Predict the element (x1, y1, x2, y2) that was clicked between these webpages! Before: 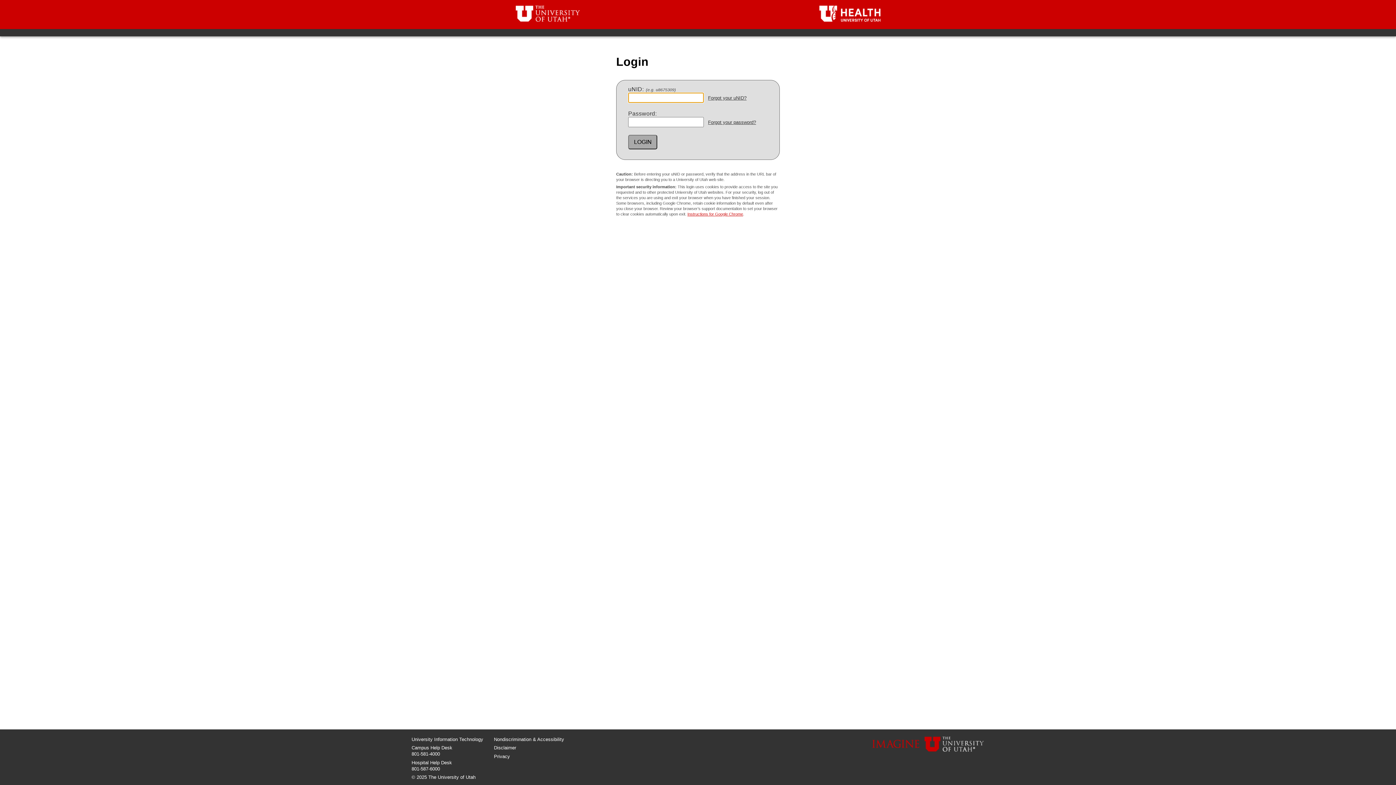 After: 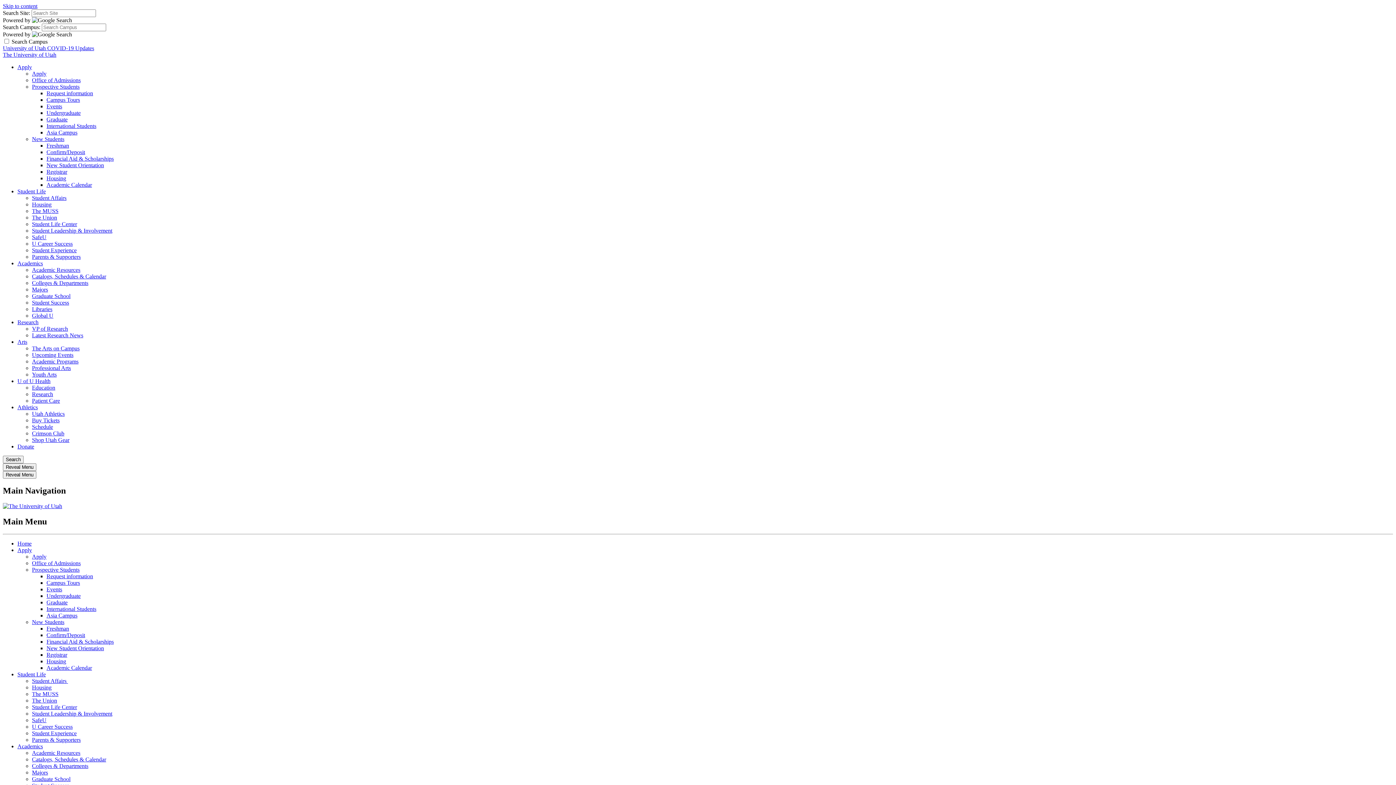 Action: bbox: (512, 24, 591, 30)